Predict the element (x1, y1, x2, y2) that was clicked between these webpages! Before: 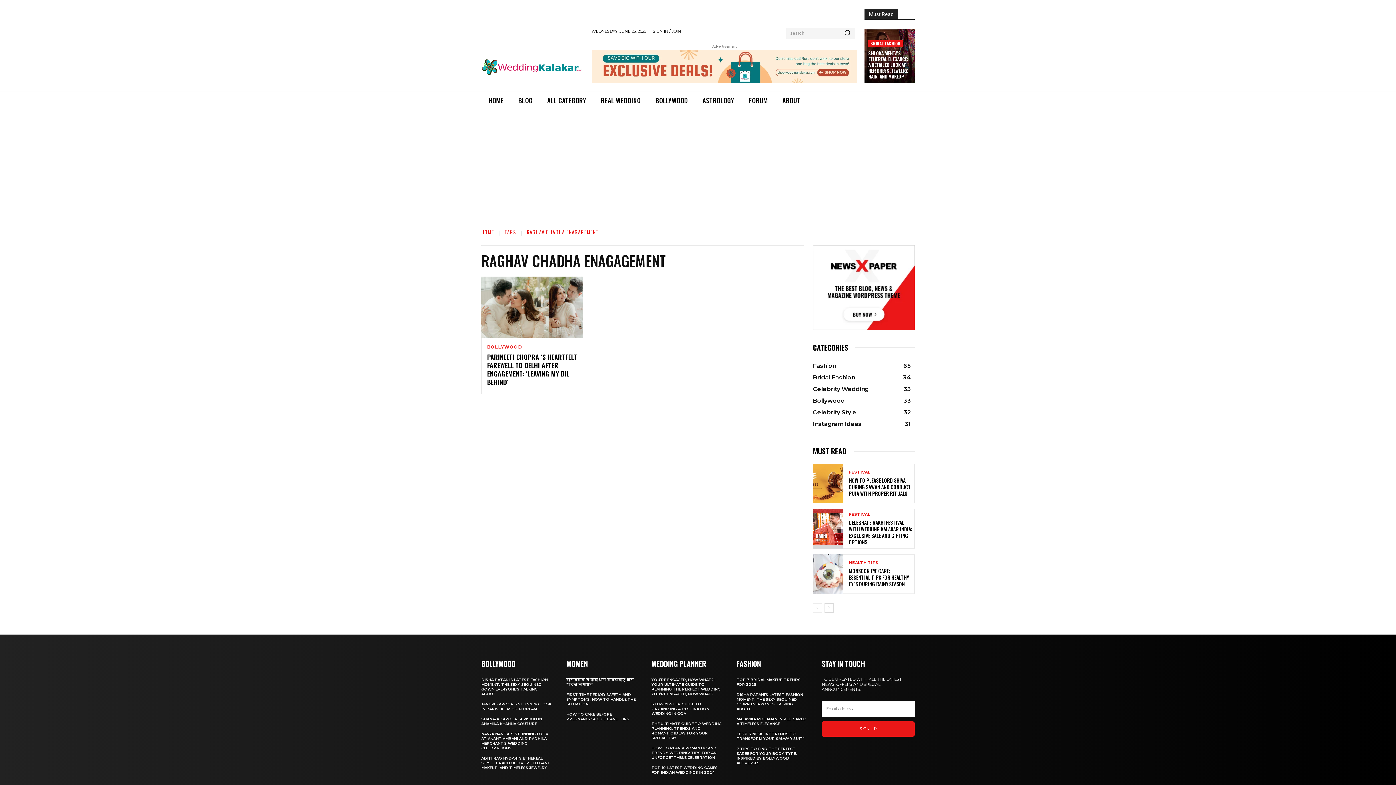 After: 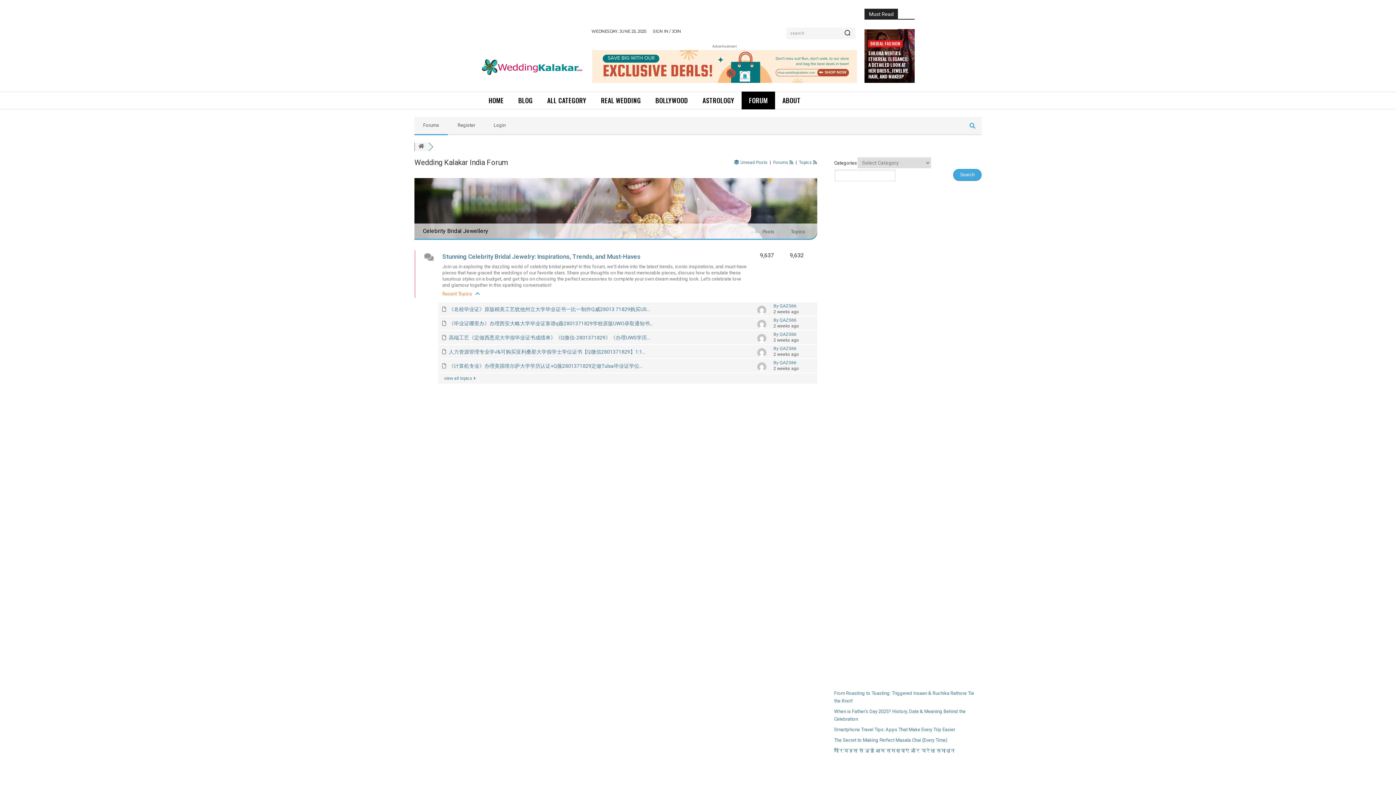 Action: label: FORUM bbox: (741, 91, 775, 109)